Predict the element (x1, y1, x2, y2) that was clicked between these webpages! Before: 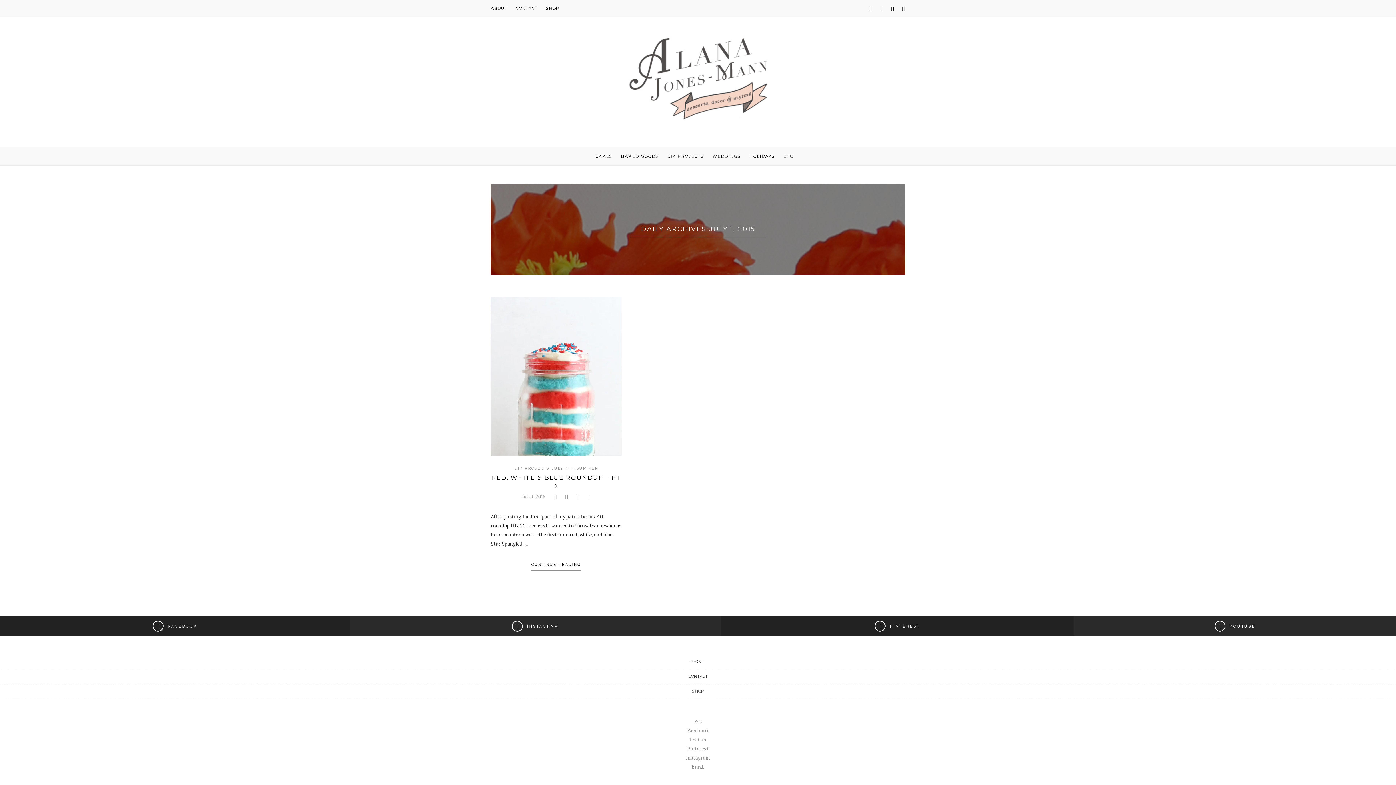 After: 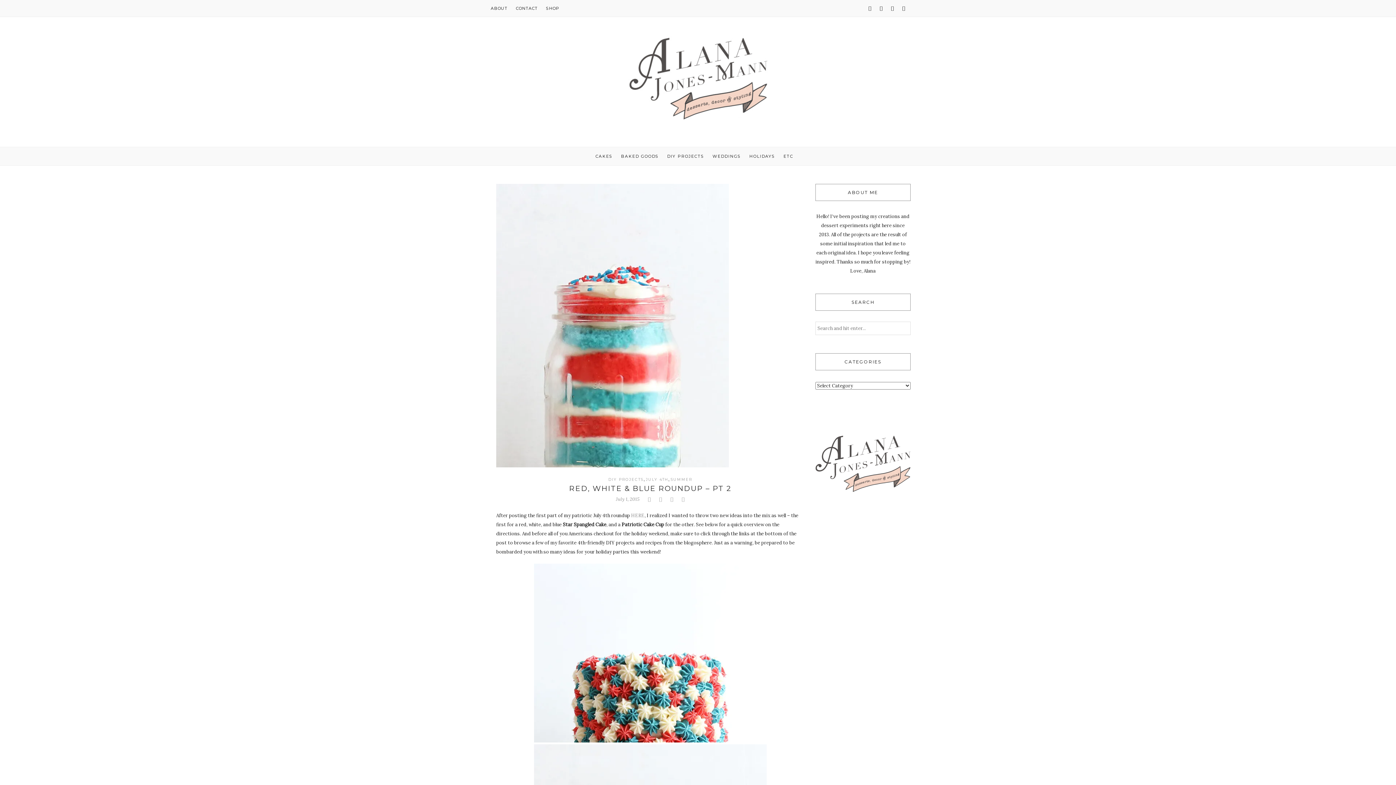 Action: bbox: (531, 559, 581, 570) label: CONTINUE READING